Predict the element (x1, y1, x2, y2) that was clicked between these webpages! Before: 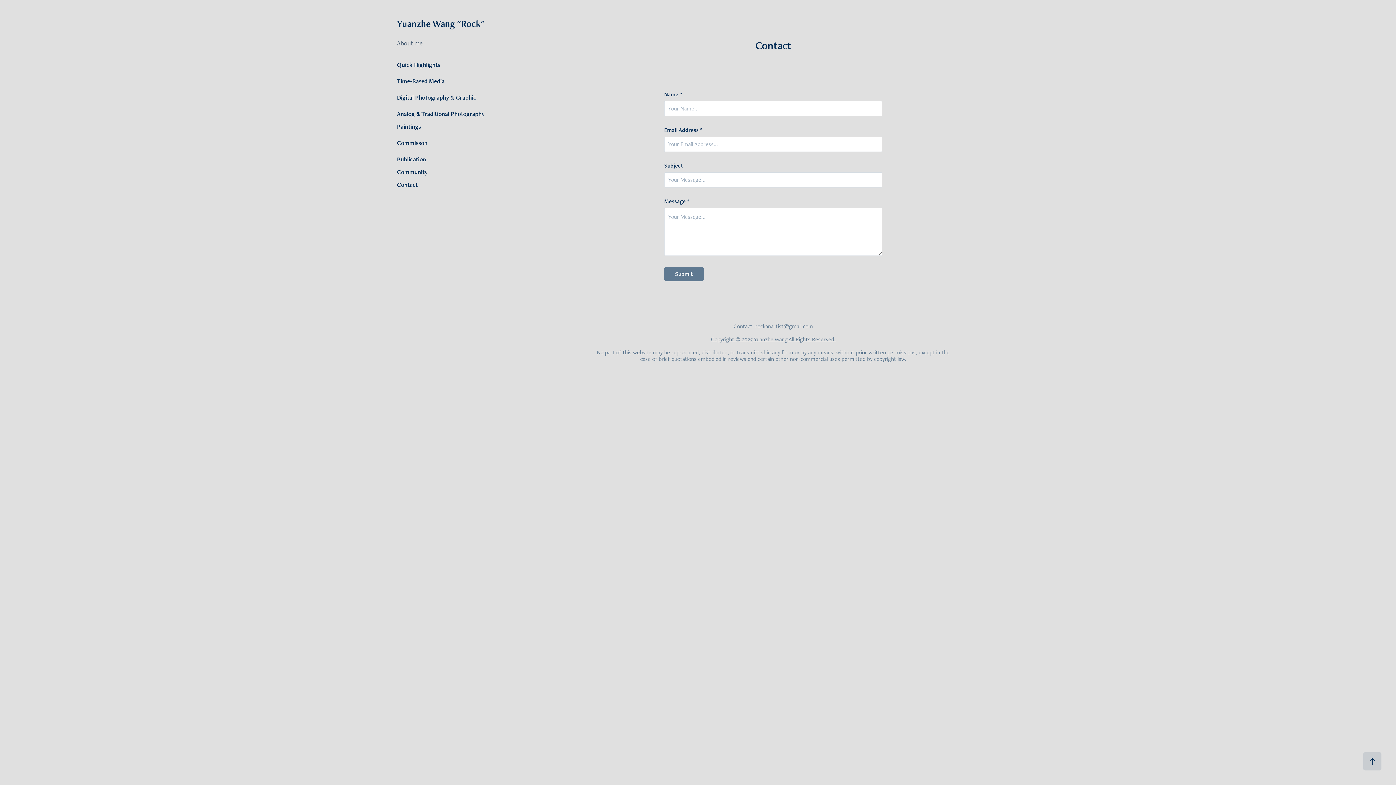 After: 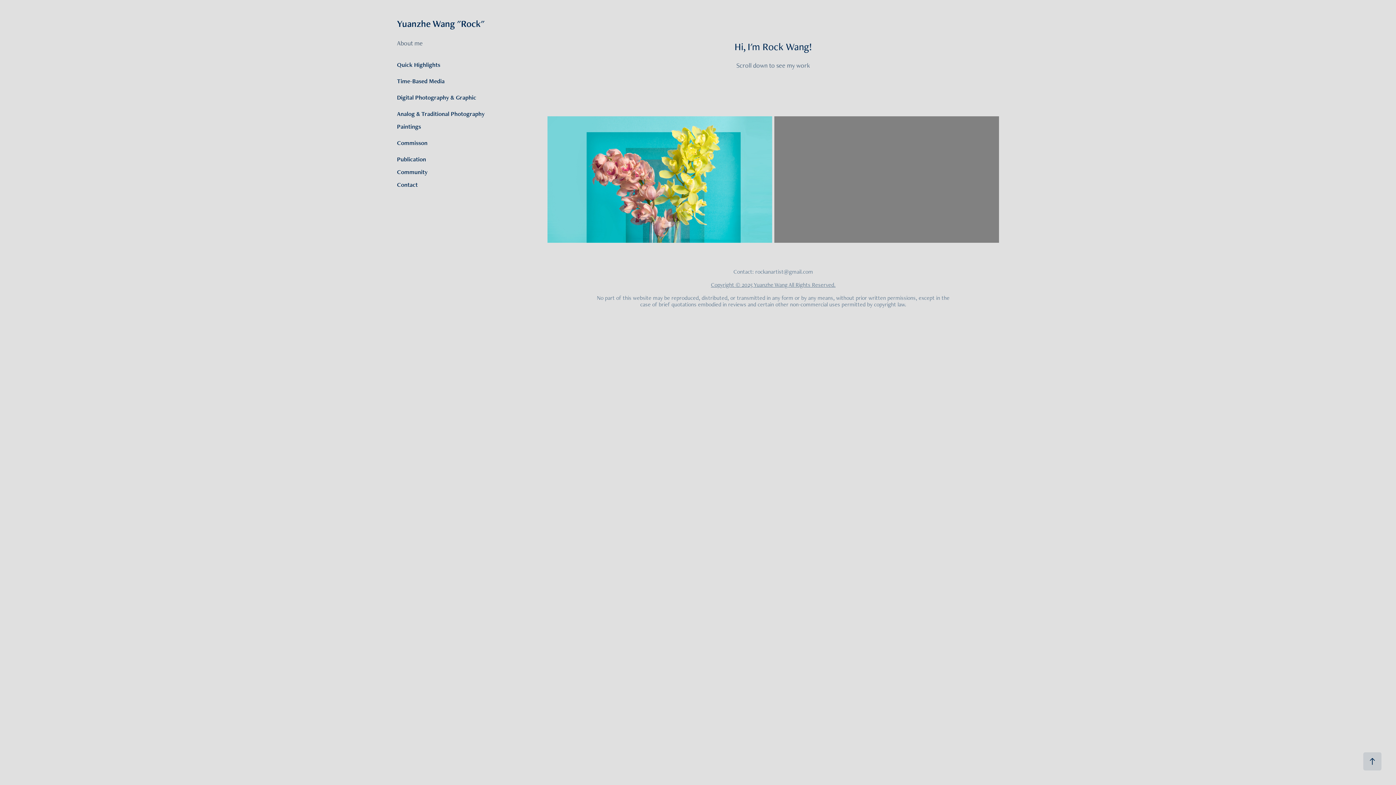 Action: label: Commisson bbox: (397, 138, 427, 146)